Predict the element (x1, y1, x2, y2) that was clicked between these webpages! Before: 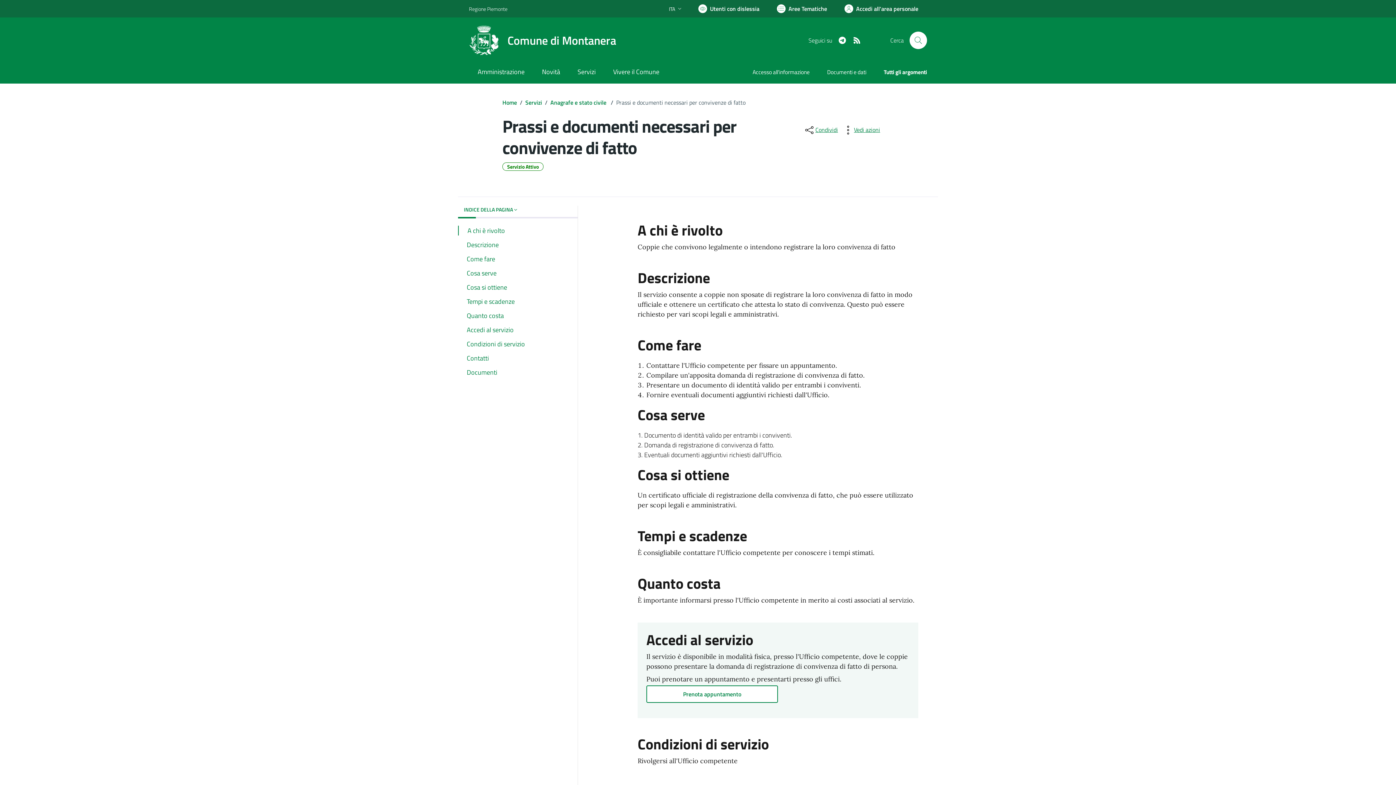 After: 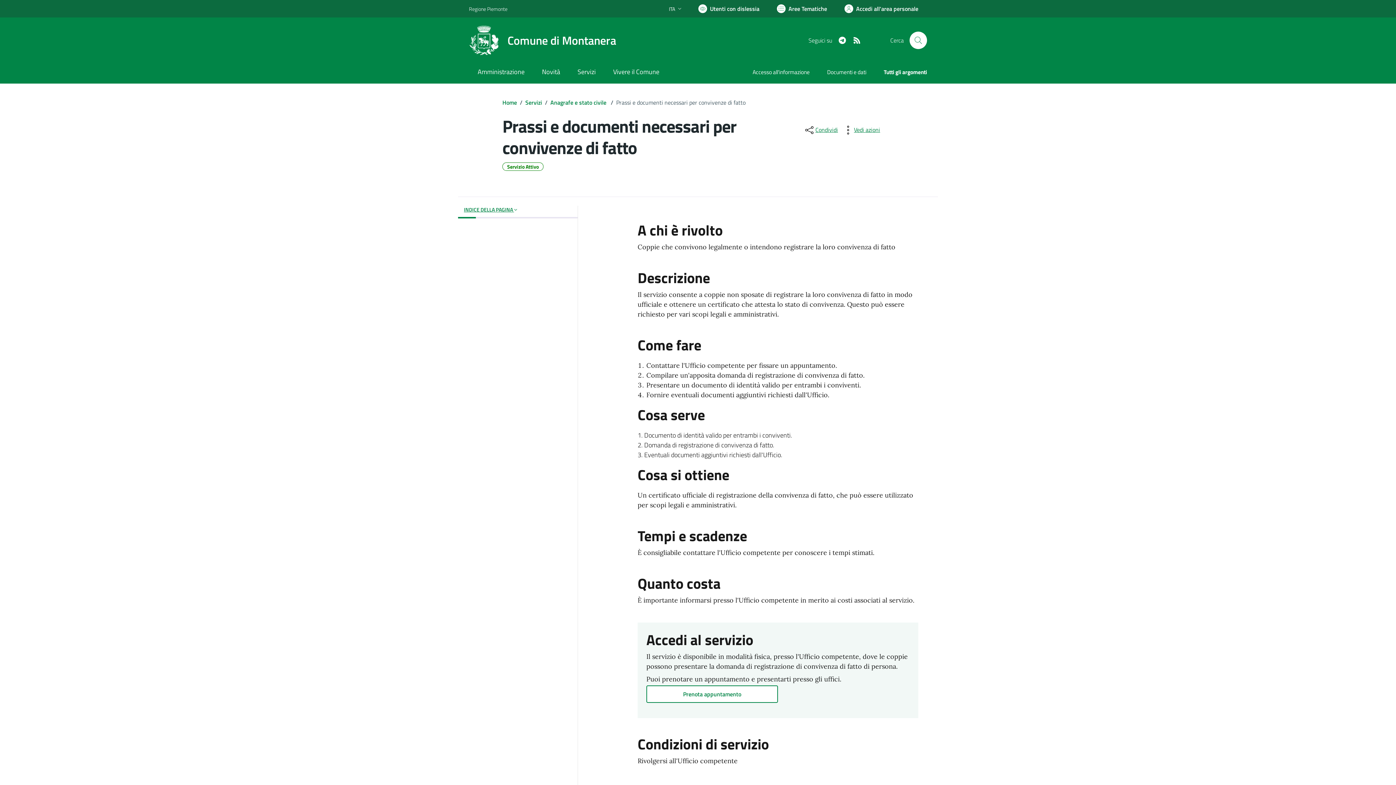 Action: label: INDICE DELLA PAGINA  bbox: (458, 205, 577, 218)